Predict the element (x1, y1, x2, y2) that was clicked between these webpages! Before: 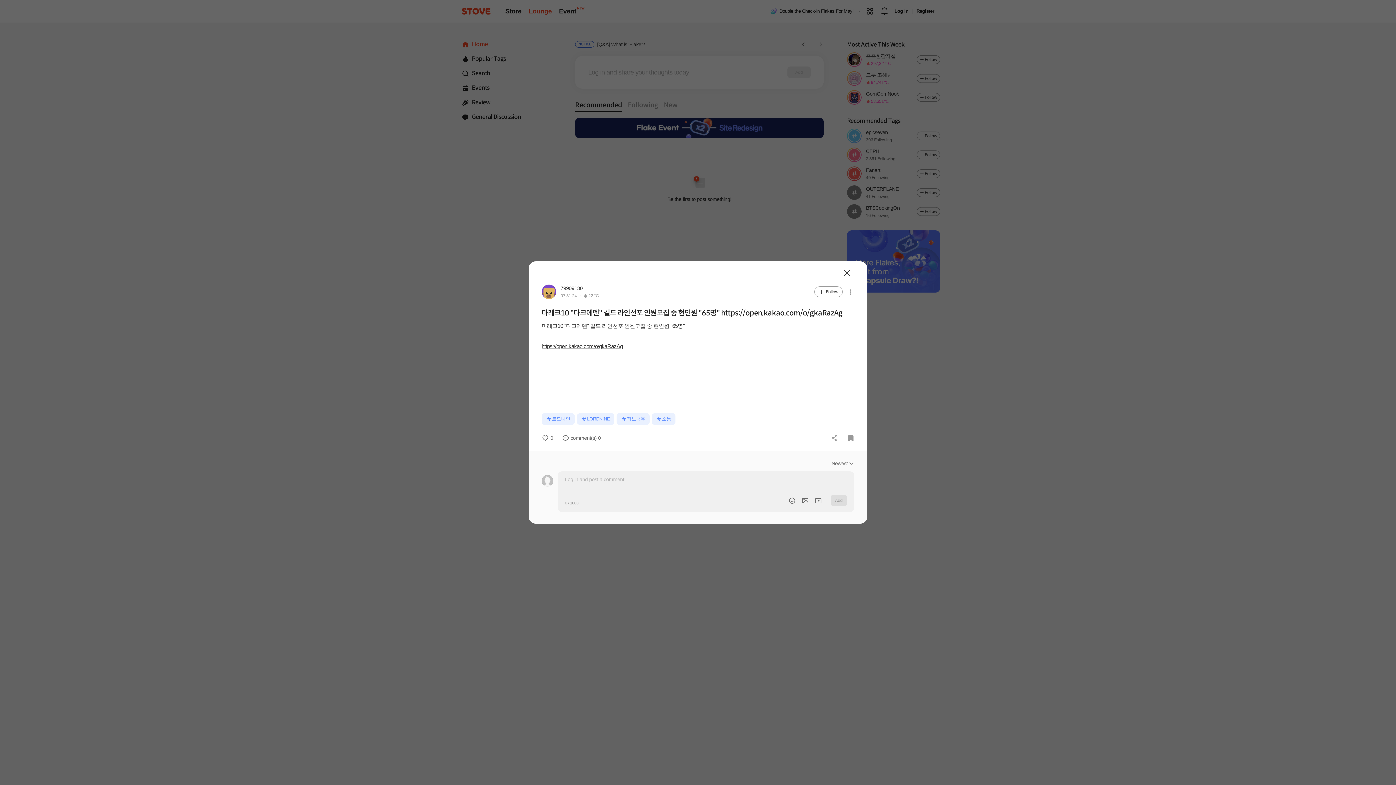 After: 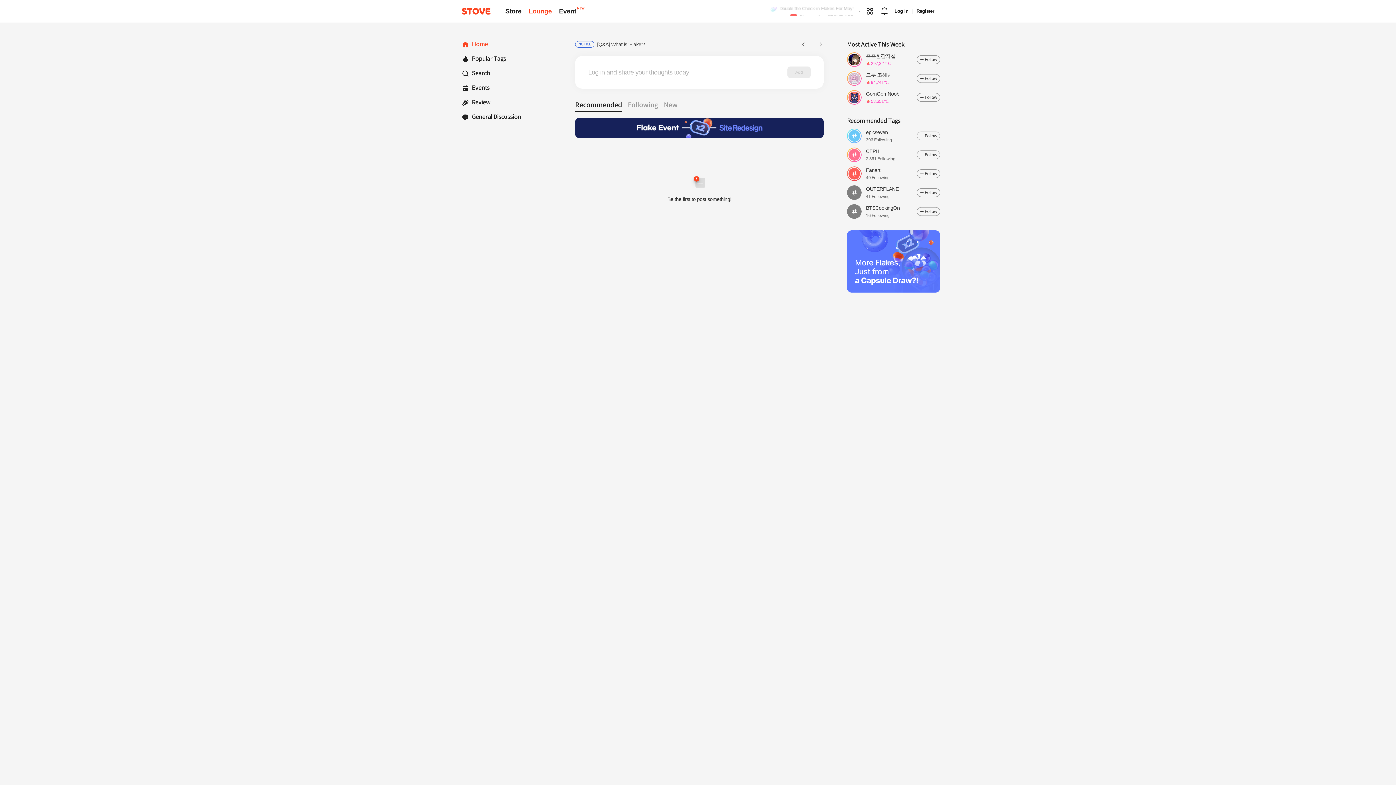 Action: label: Close bbox: (835, 216, 846, 224)